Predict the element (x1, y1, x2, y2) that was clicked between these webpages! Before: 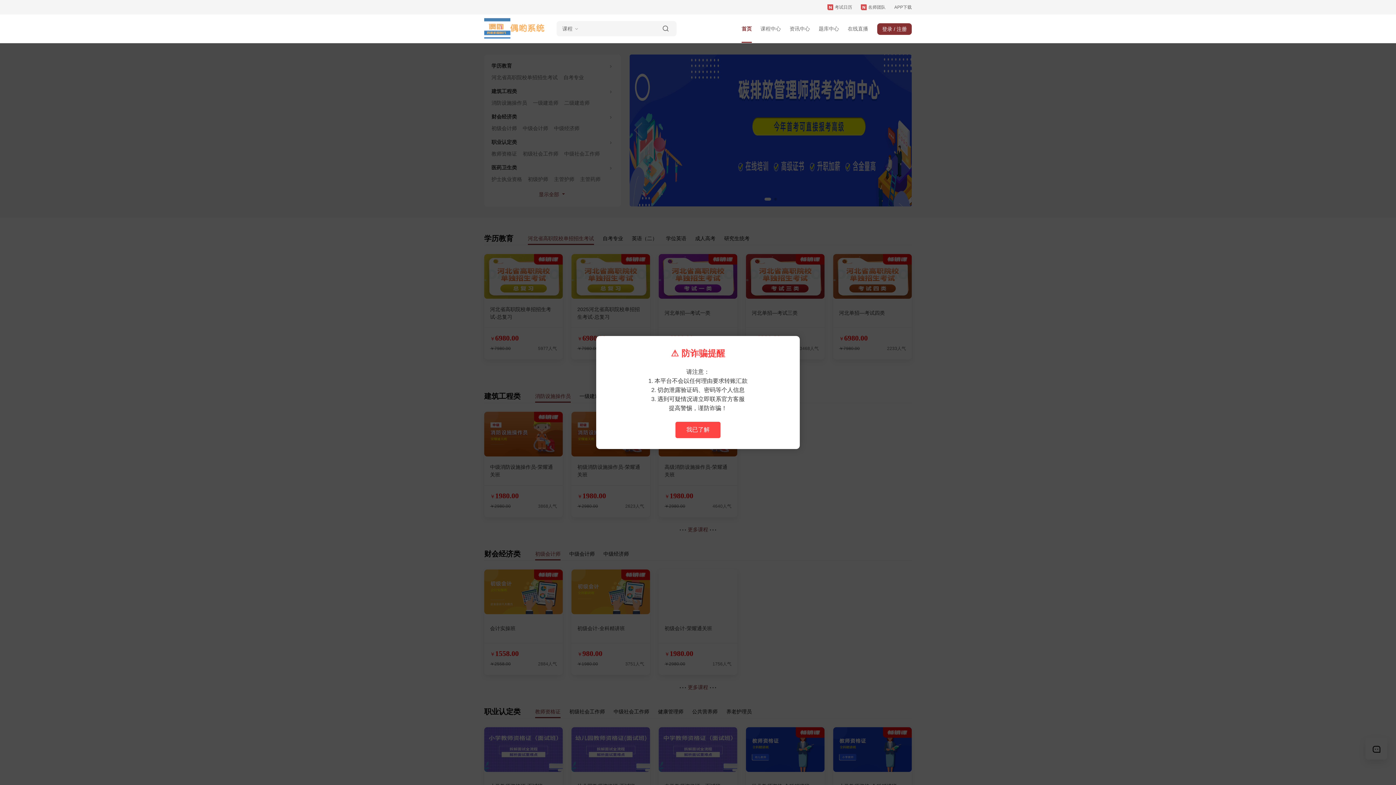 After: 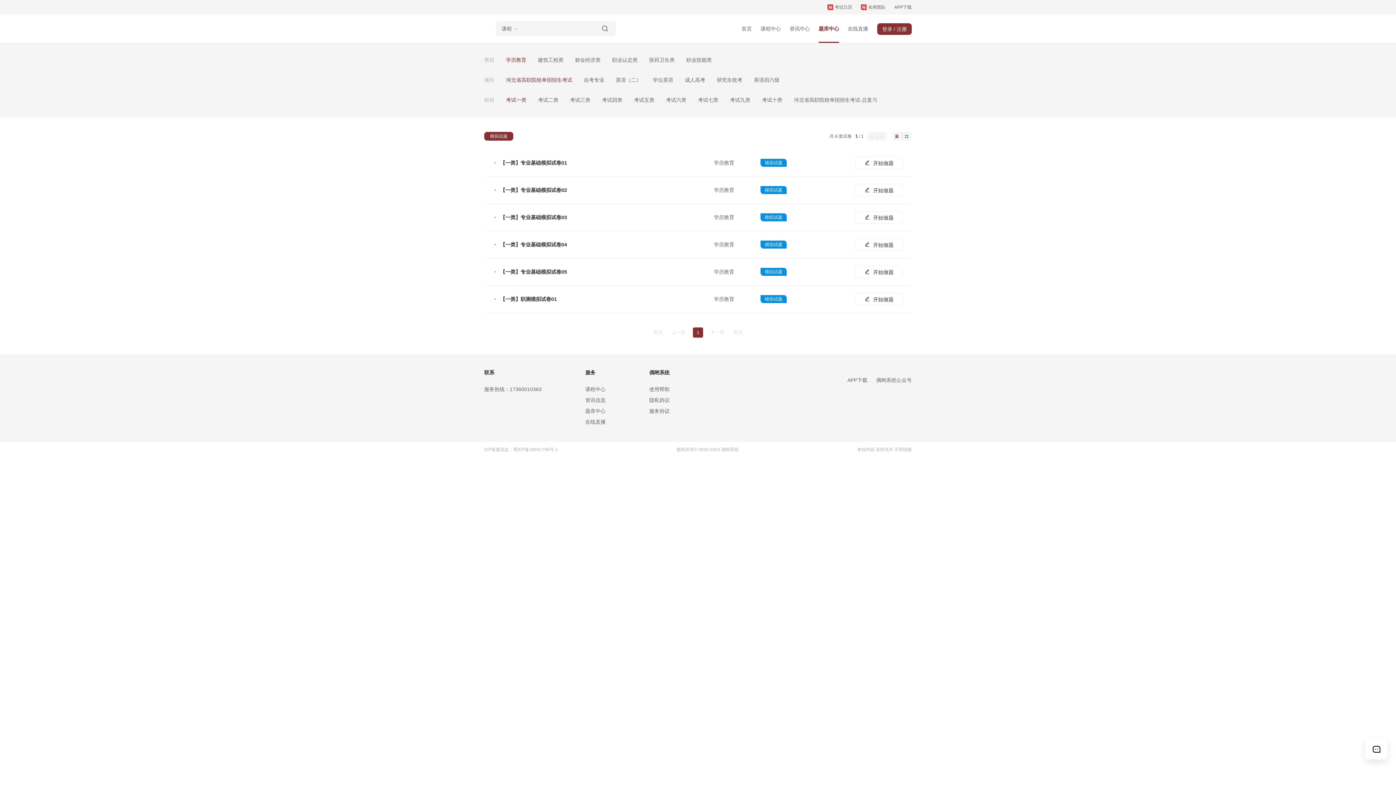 Action: bbox: (818, 25, 839, 31) label: 题库中心